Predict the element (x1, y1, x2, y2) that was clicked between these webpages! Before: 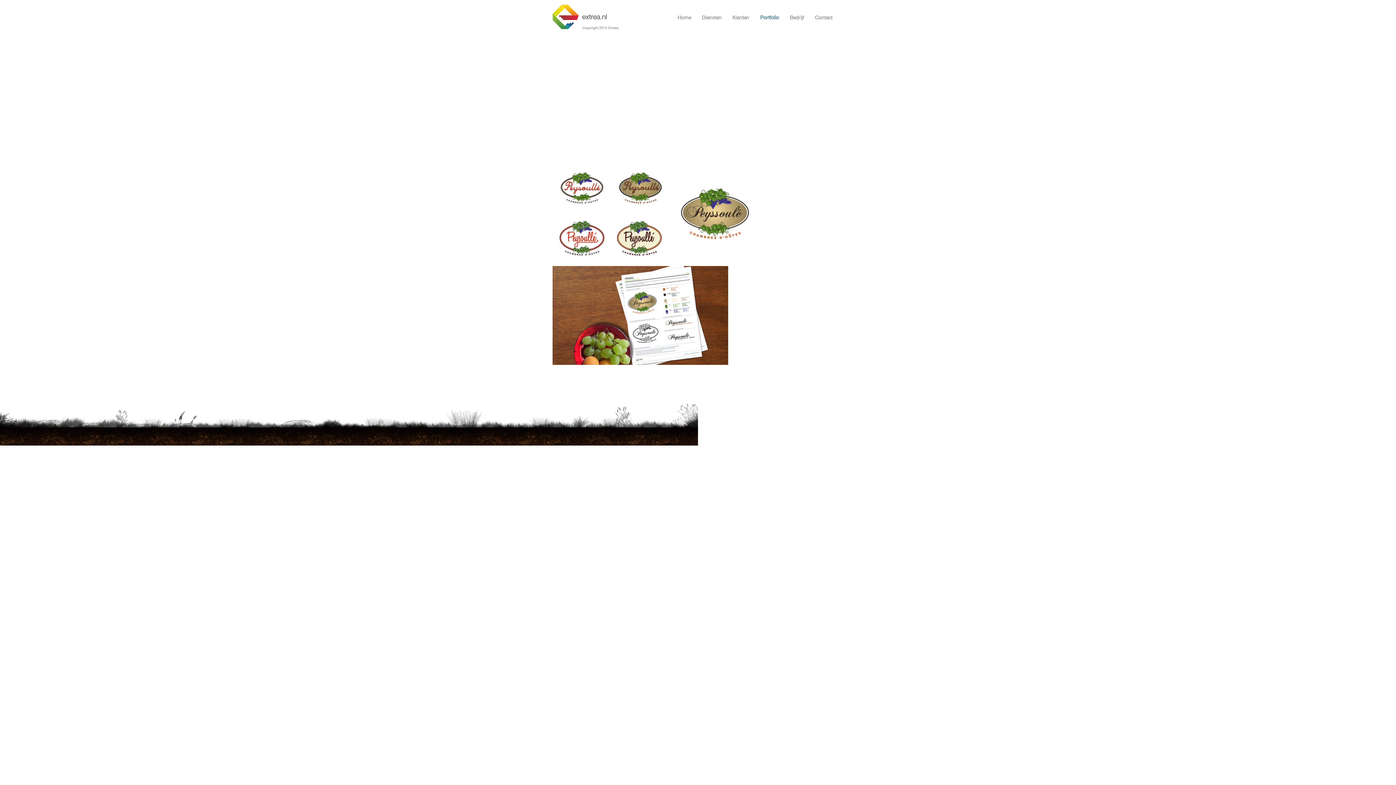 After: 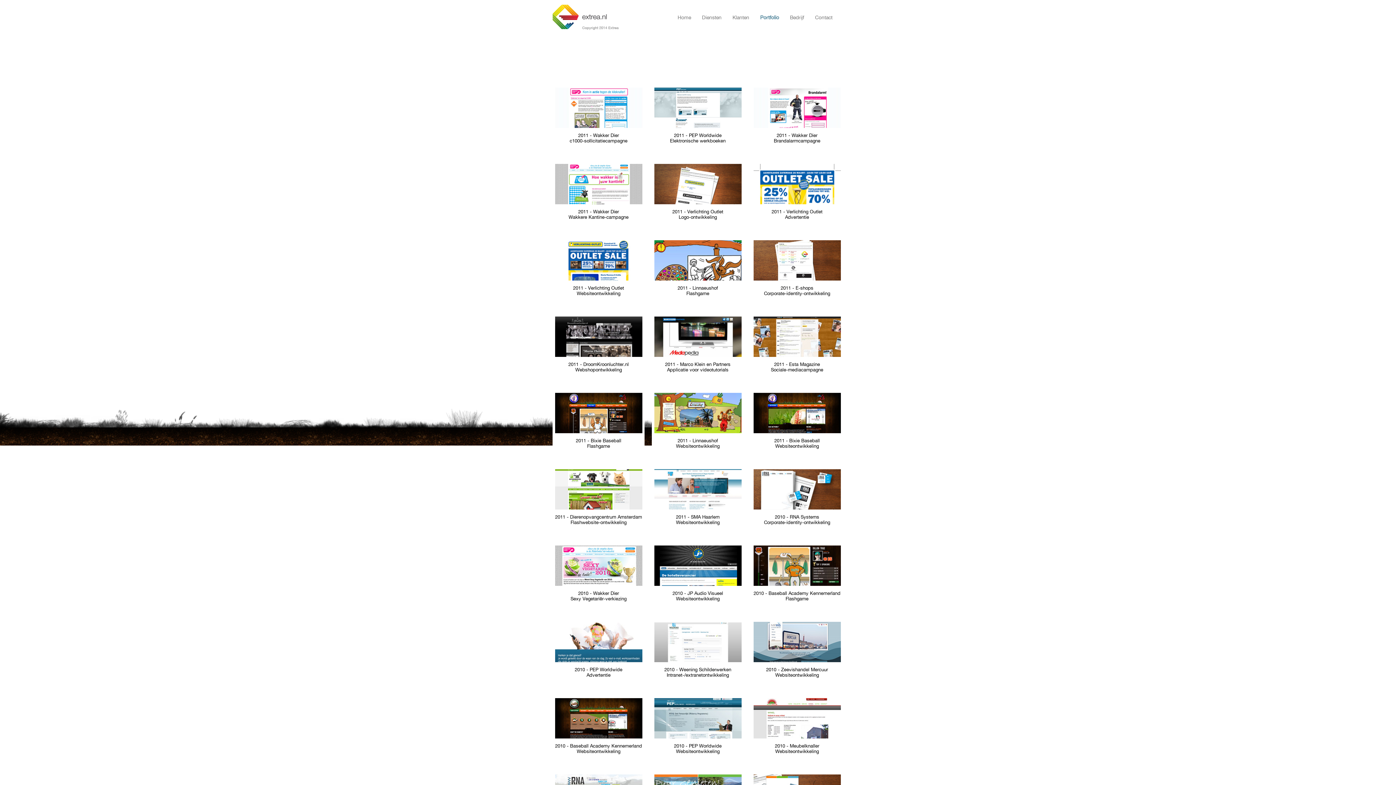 Action: label: Portfolio bbox: (760, 14, 779, 20)